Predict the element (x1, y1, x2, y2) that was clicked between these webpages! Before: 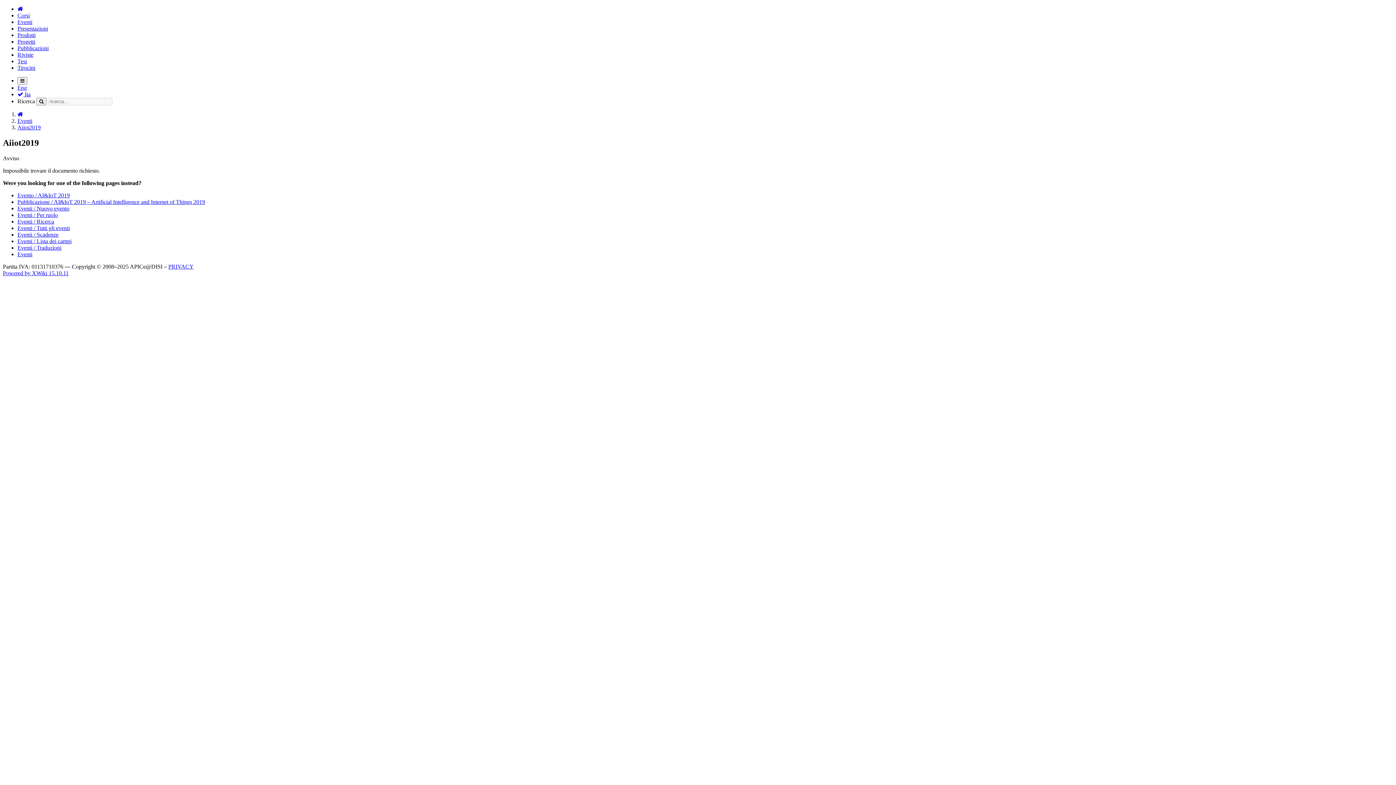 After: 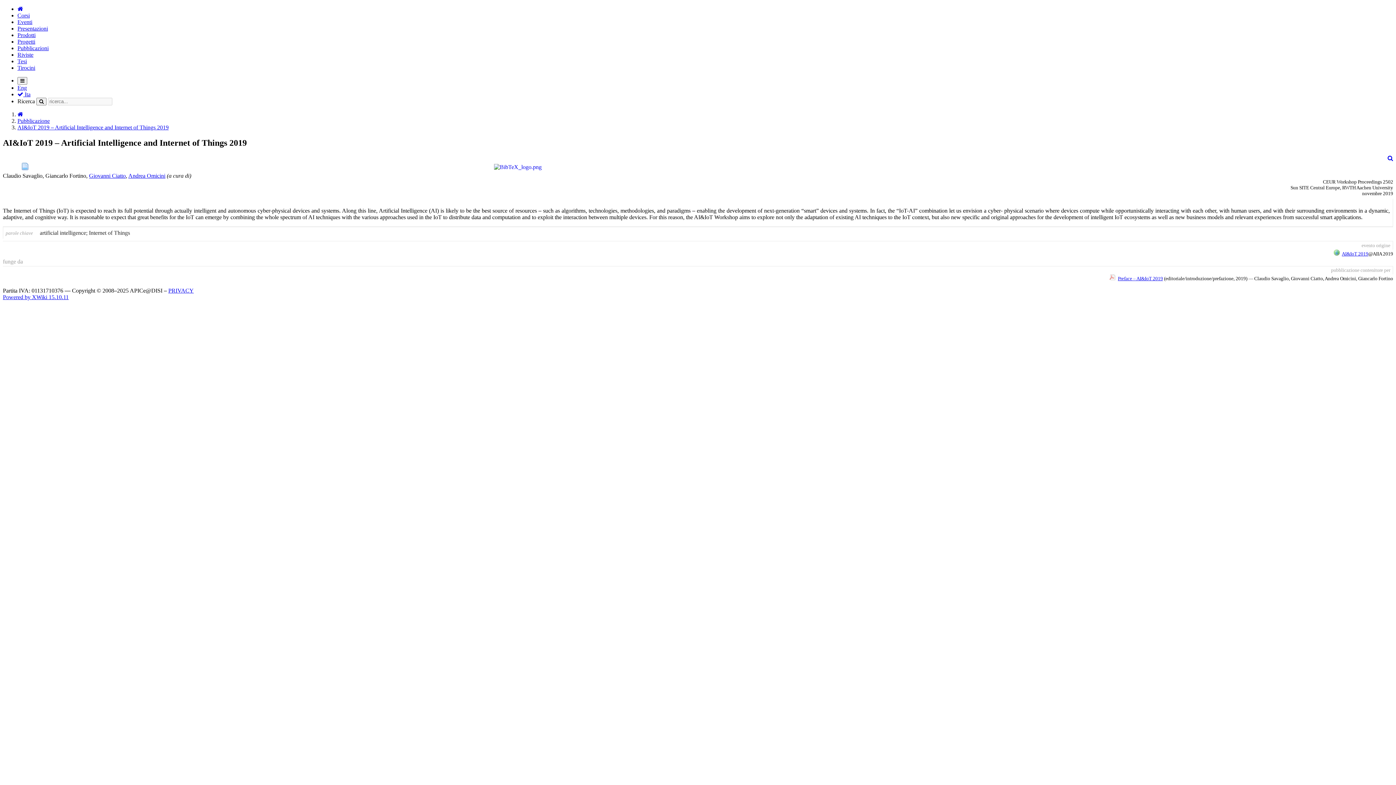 Action: label: Pubblicazione / AI&IoT 2019 – Artificial Intelligence and Internet of Things 2019 bbox: (17, 198, 205, 205)